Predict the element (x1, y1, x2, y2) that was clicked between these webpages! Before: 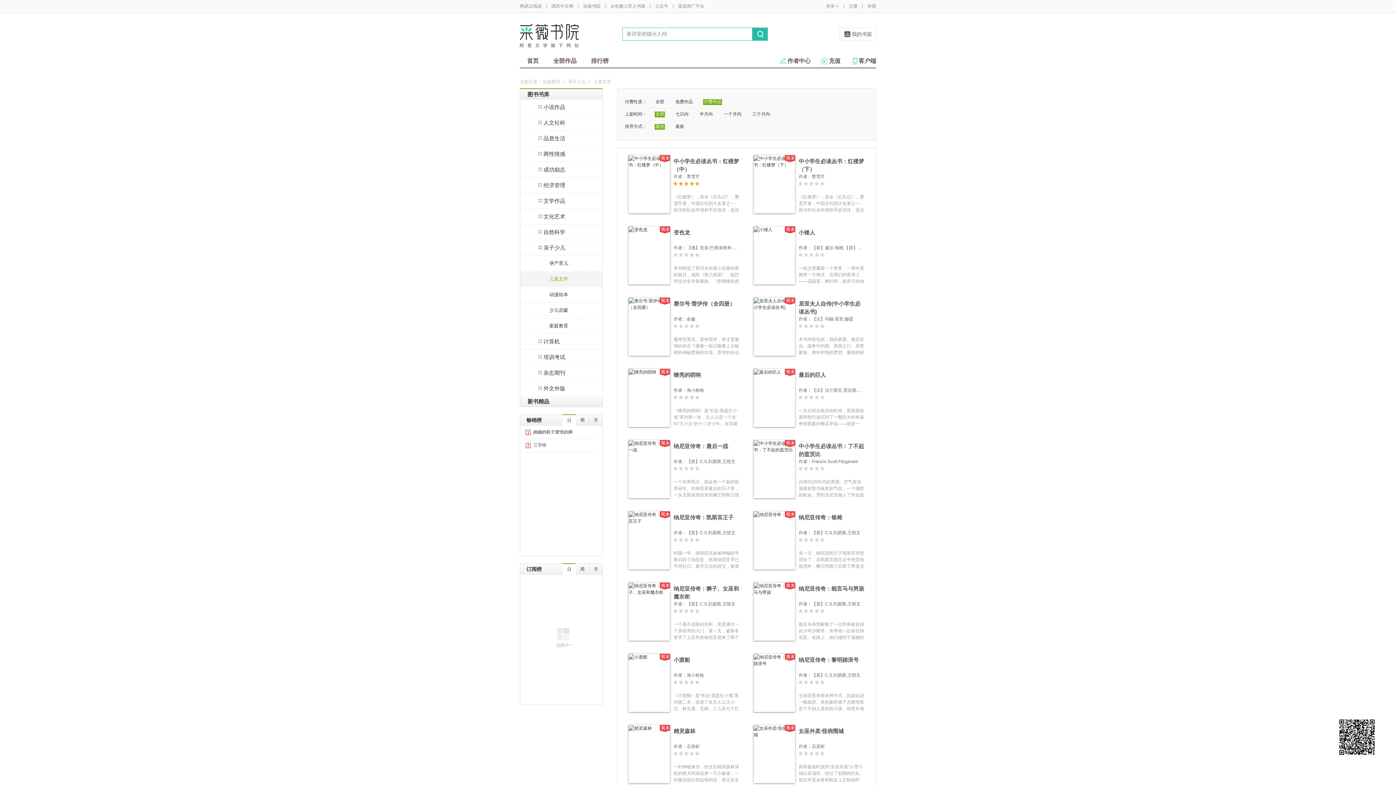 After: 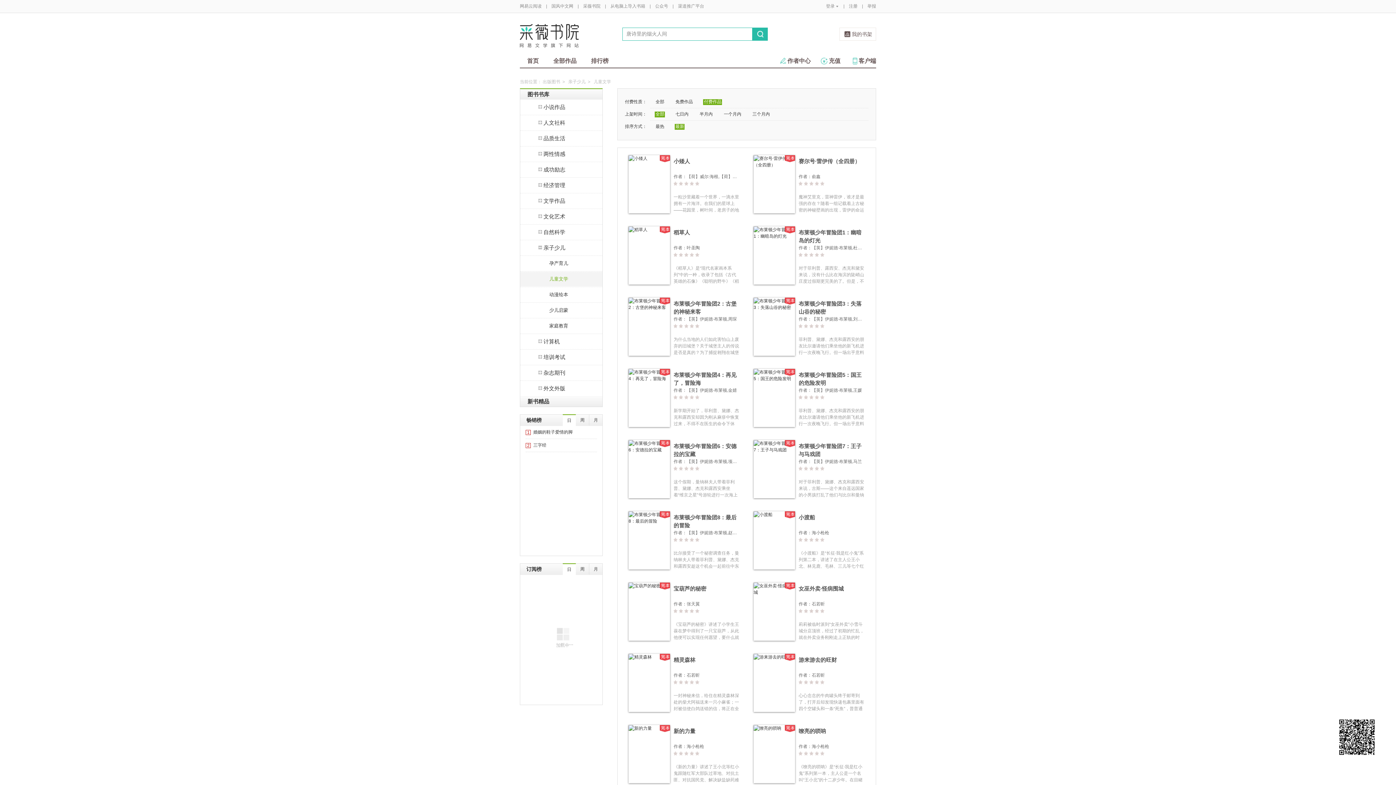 Action: bbox: (674, 124, 684, 129) label: 最新